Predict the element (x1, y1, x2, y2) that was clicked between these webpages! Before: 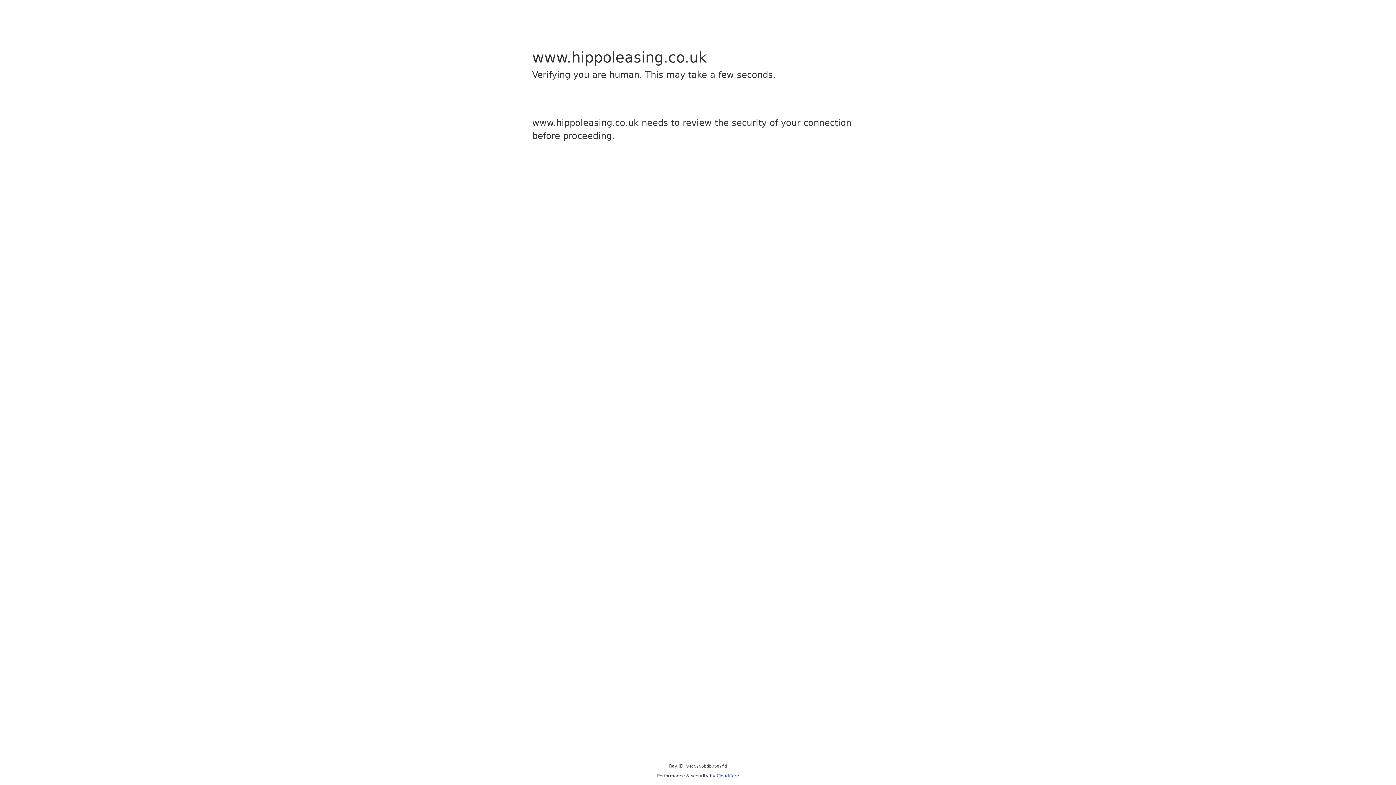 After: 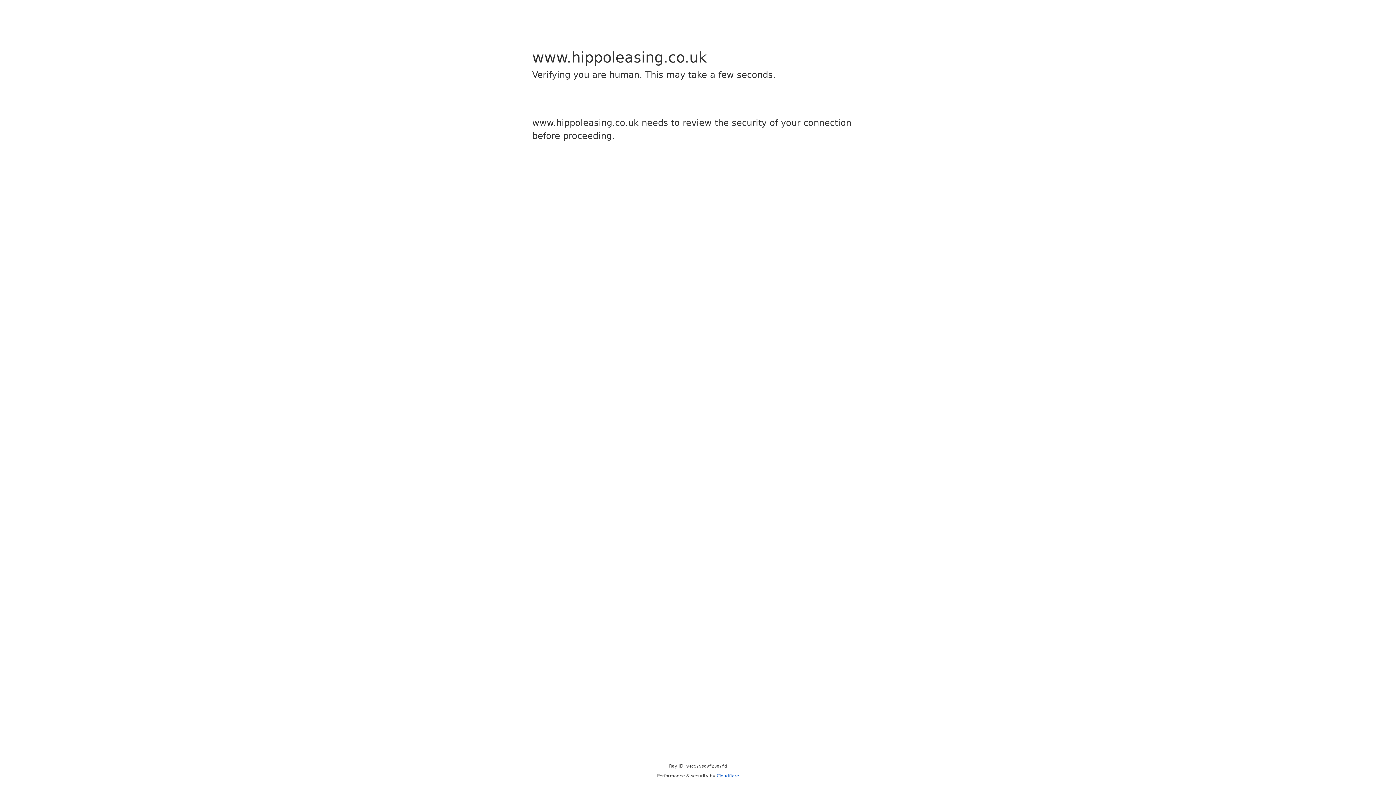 Action: label: Cloudflare bbox: (716, 773, 739, 778)